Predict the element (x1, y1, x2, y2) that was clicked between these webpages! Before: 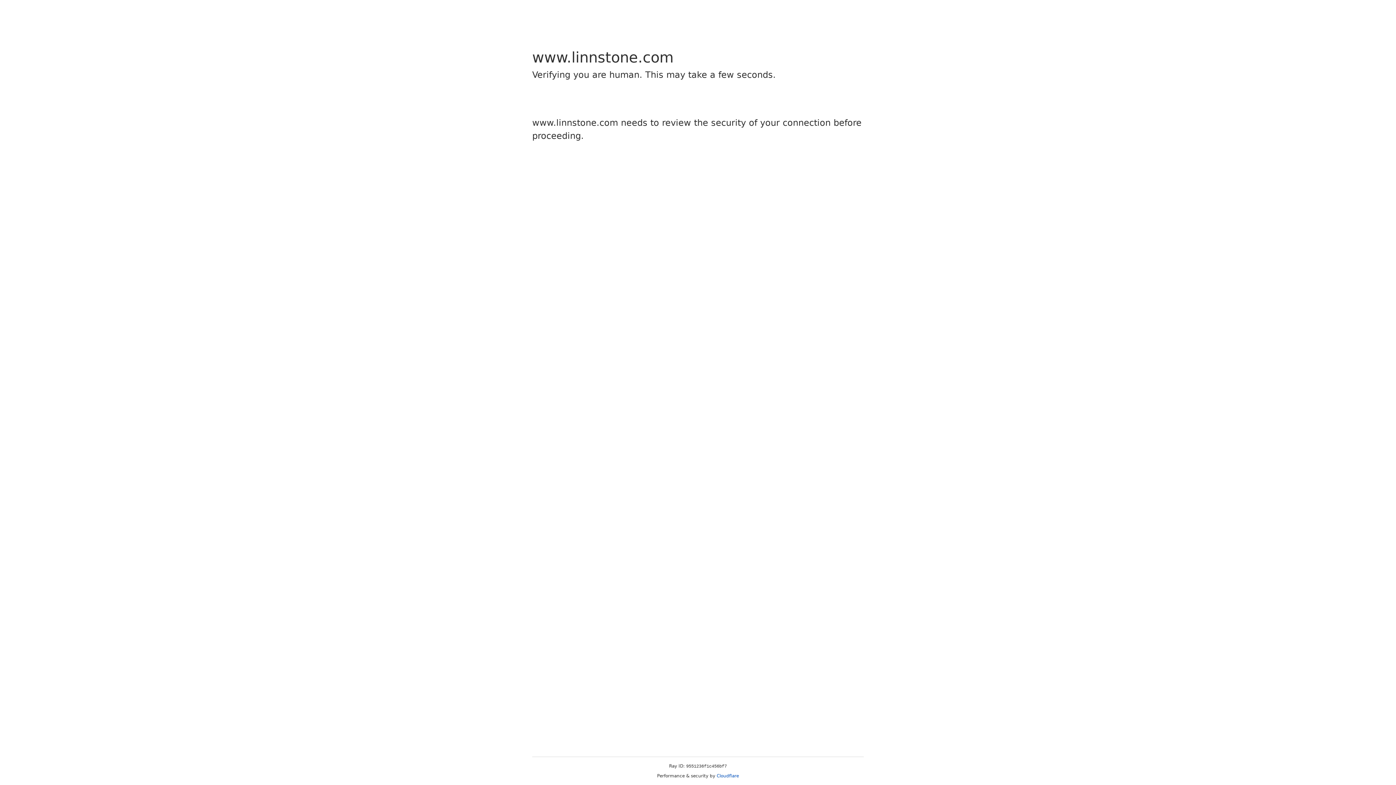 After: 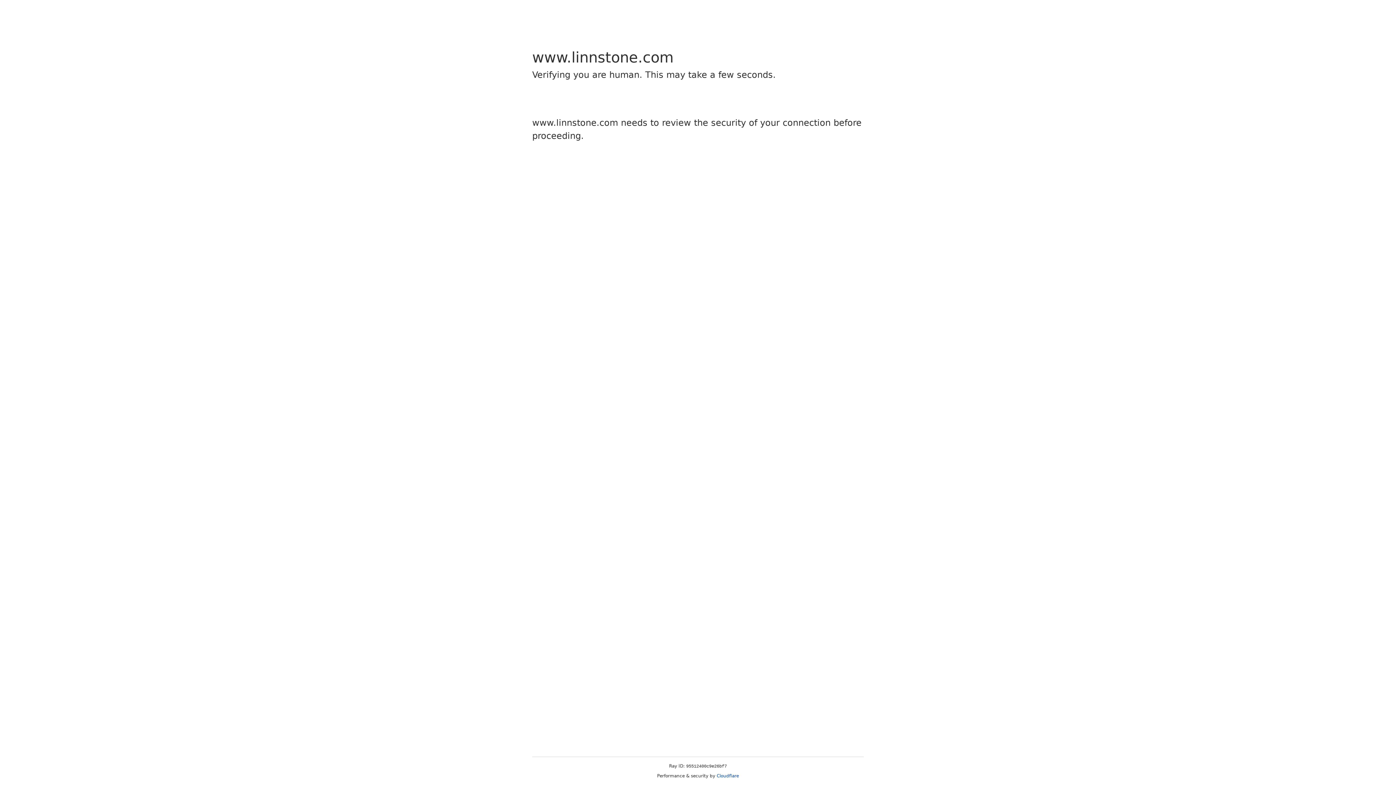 Action: bbox: (716, 773, 739, 778) label: Cloudflare